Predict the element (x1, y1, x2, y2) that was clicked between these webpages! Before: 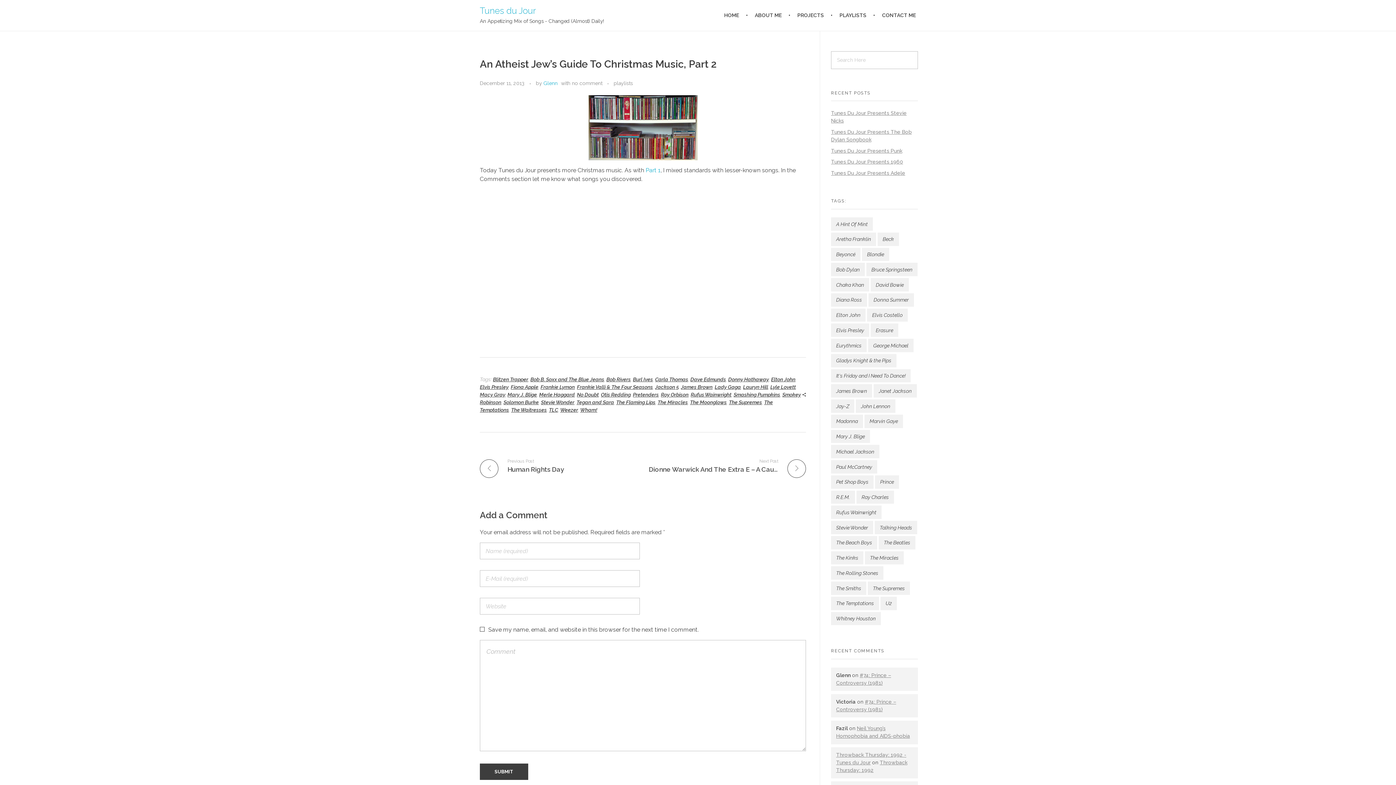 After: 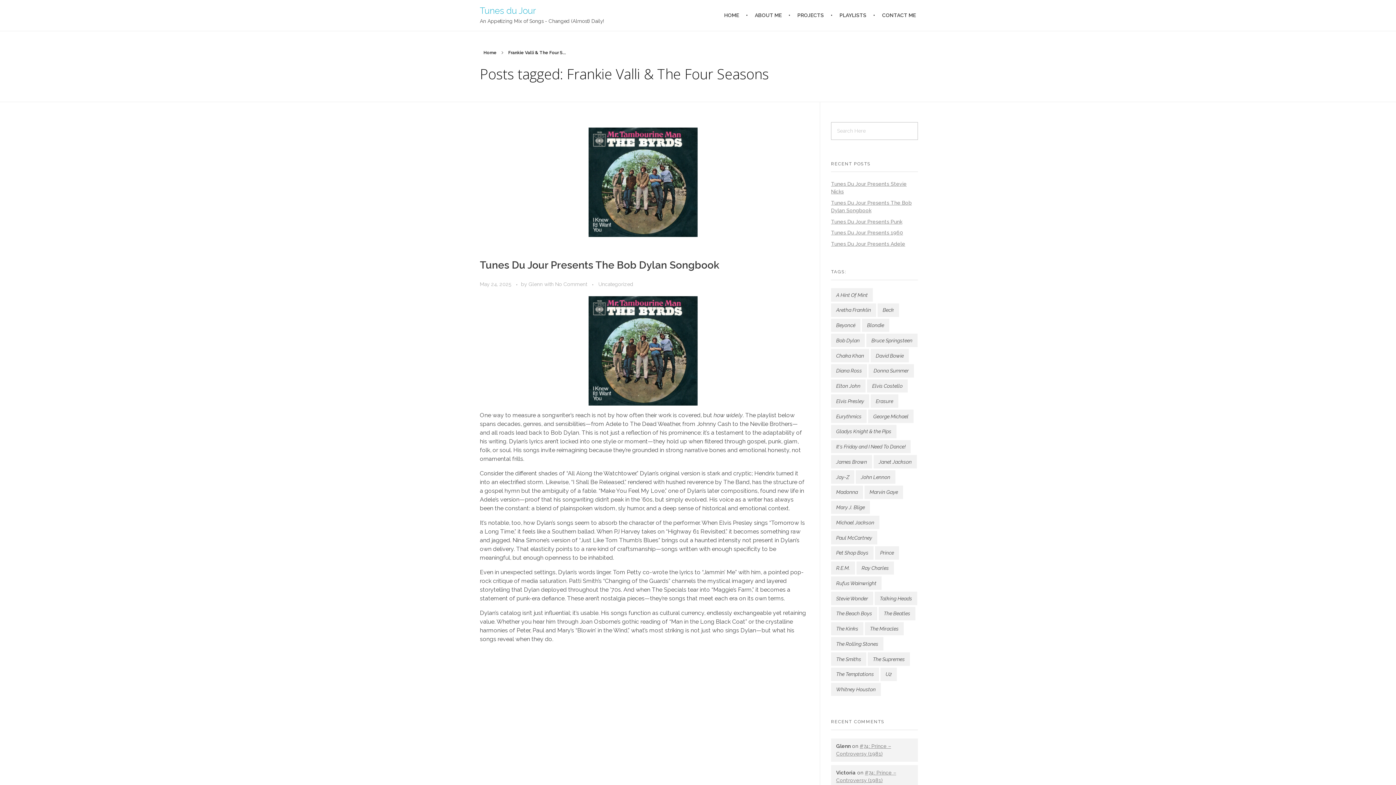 Action: label: Frankie Valli & The Four Seasons bbox: (577, 384, 653, 390)